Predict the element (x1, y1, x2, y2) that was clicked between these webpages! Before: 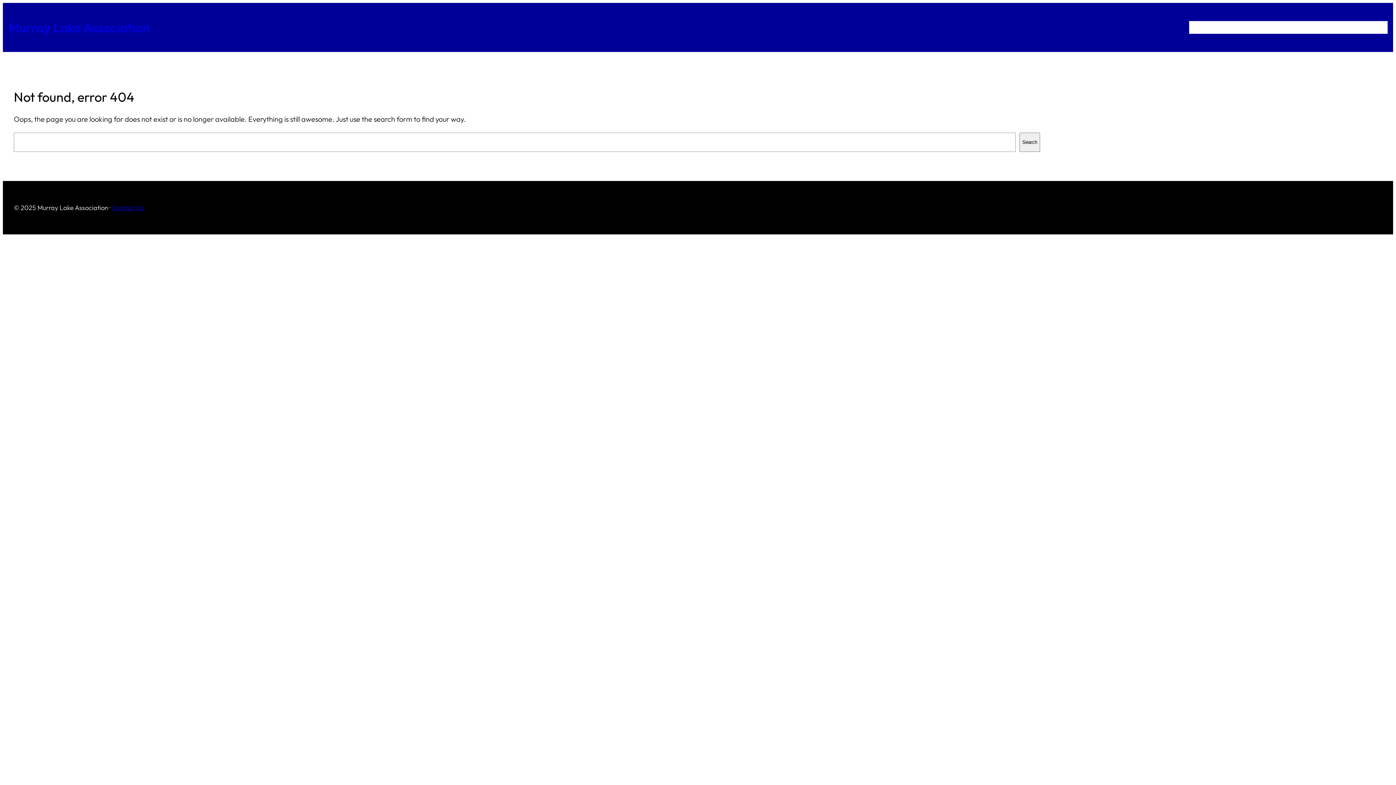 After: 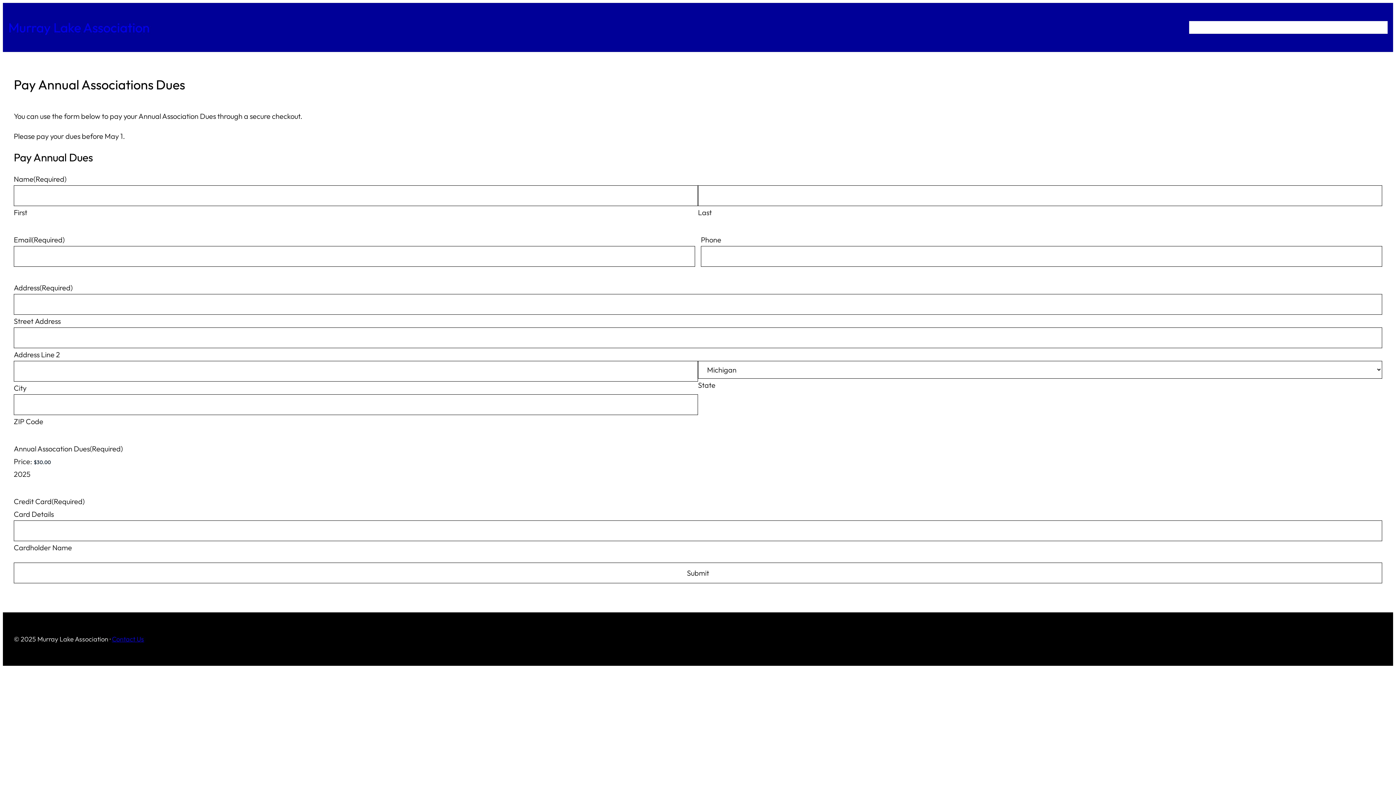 Action: label: Pay Dues bbox: (1313, 21, 1342, 33)